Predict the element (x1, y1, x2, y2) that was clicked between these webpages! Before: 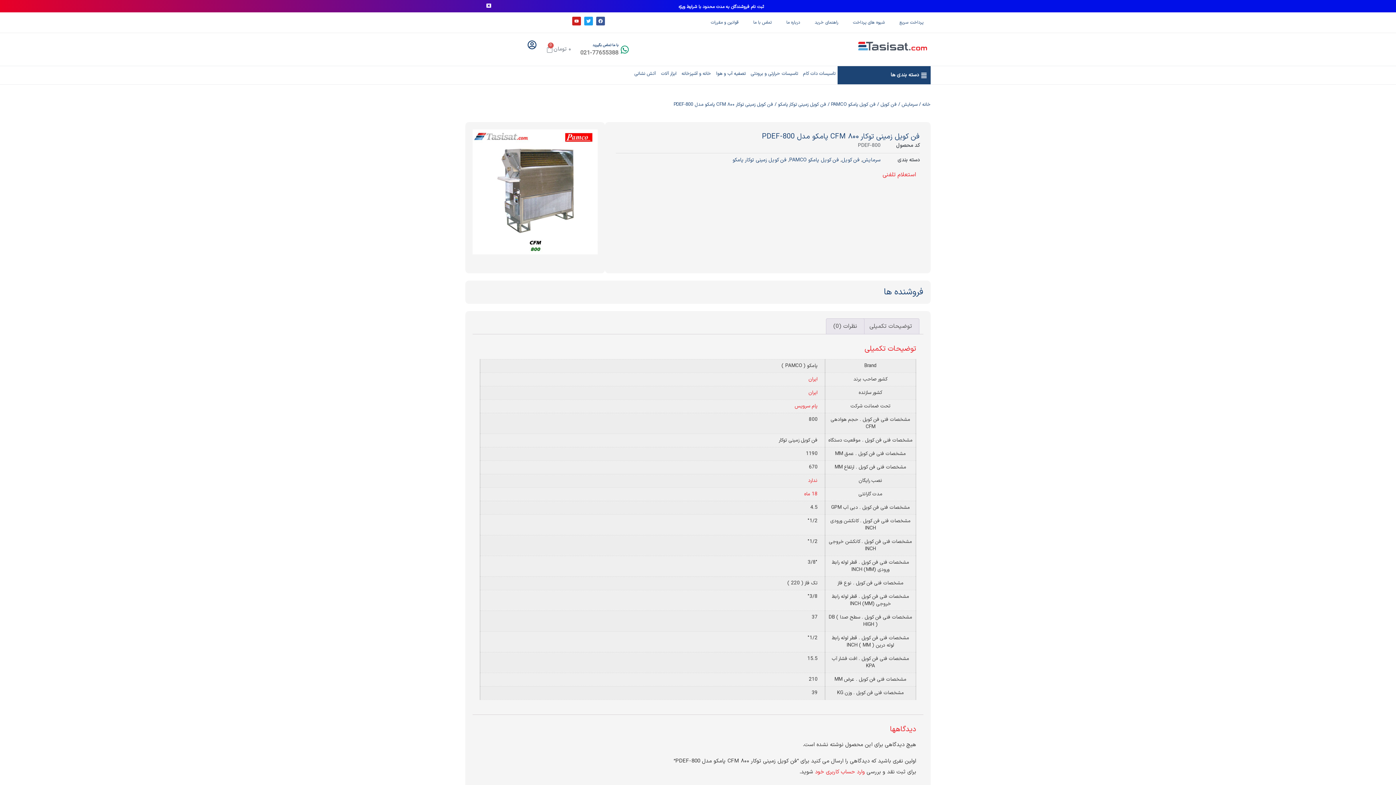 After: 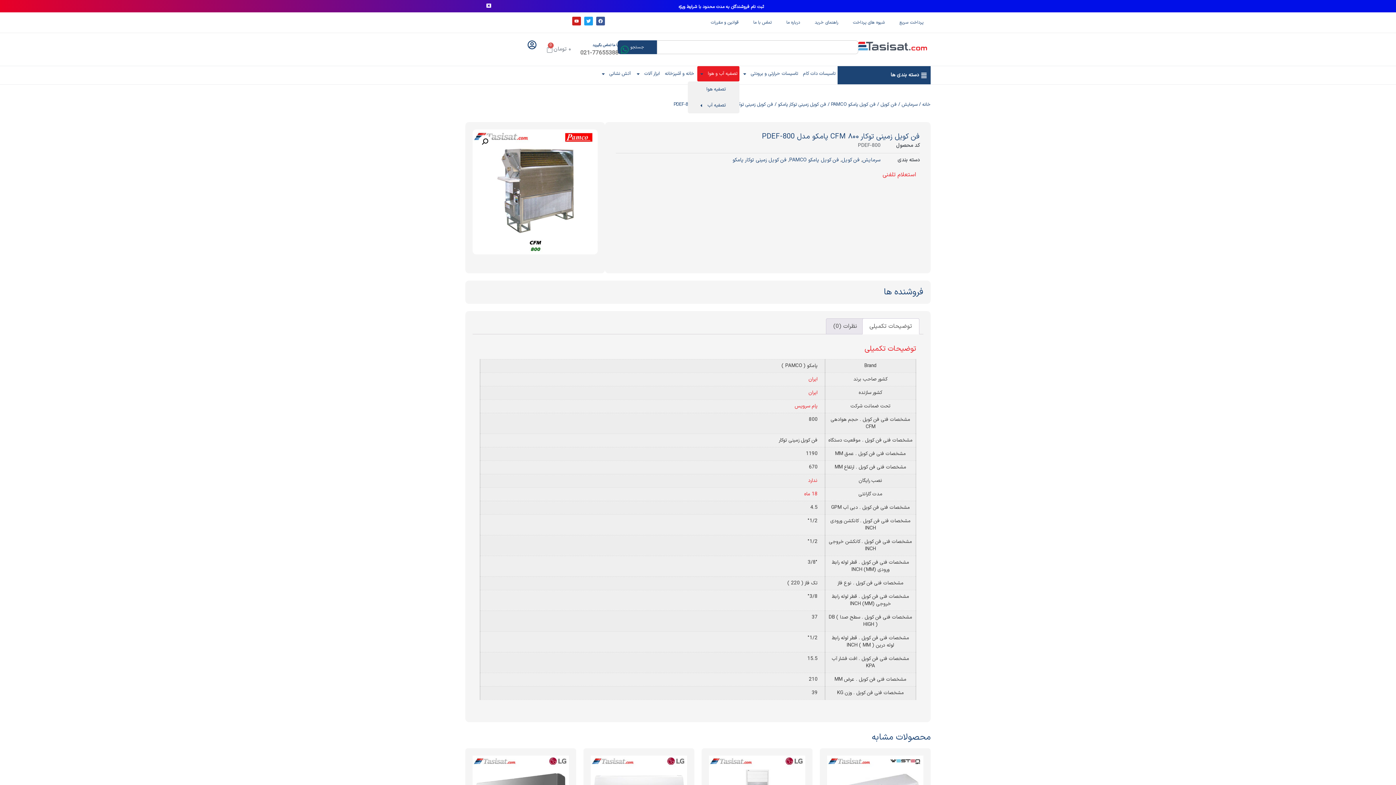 Action: label: تصفیه آب و هوا bbox: (714, 66, 748, 81)